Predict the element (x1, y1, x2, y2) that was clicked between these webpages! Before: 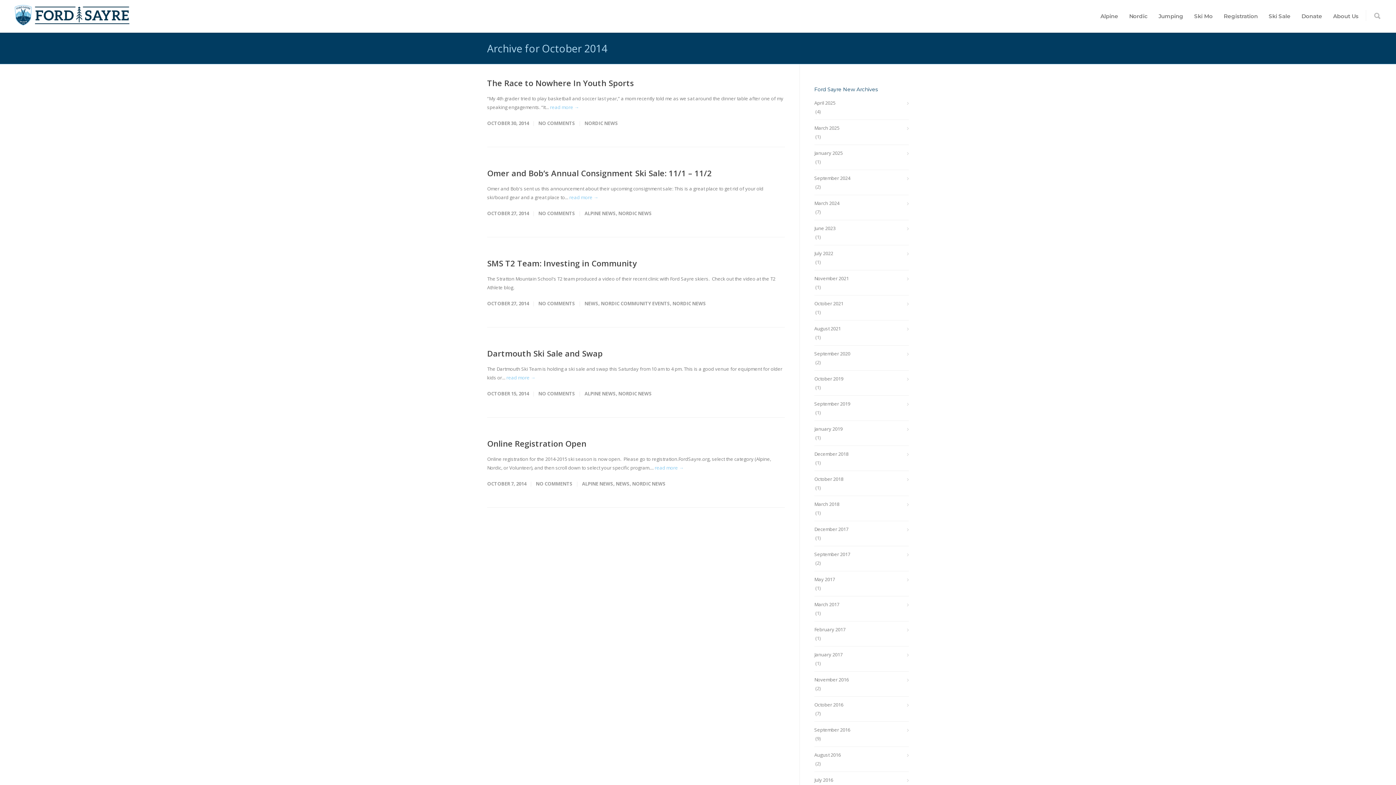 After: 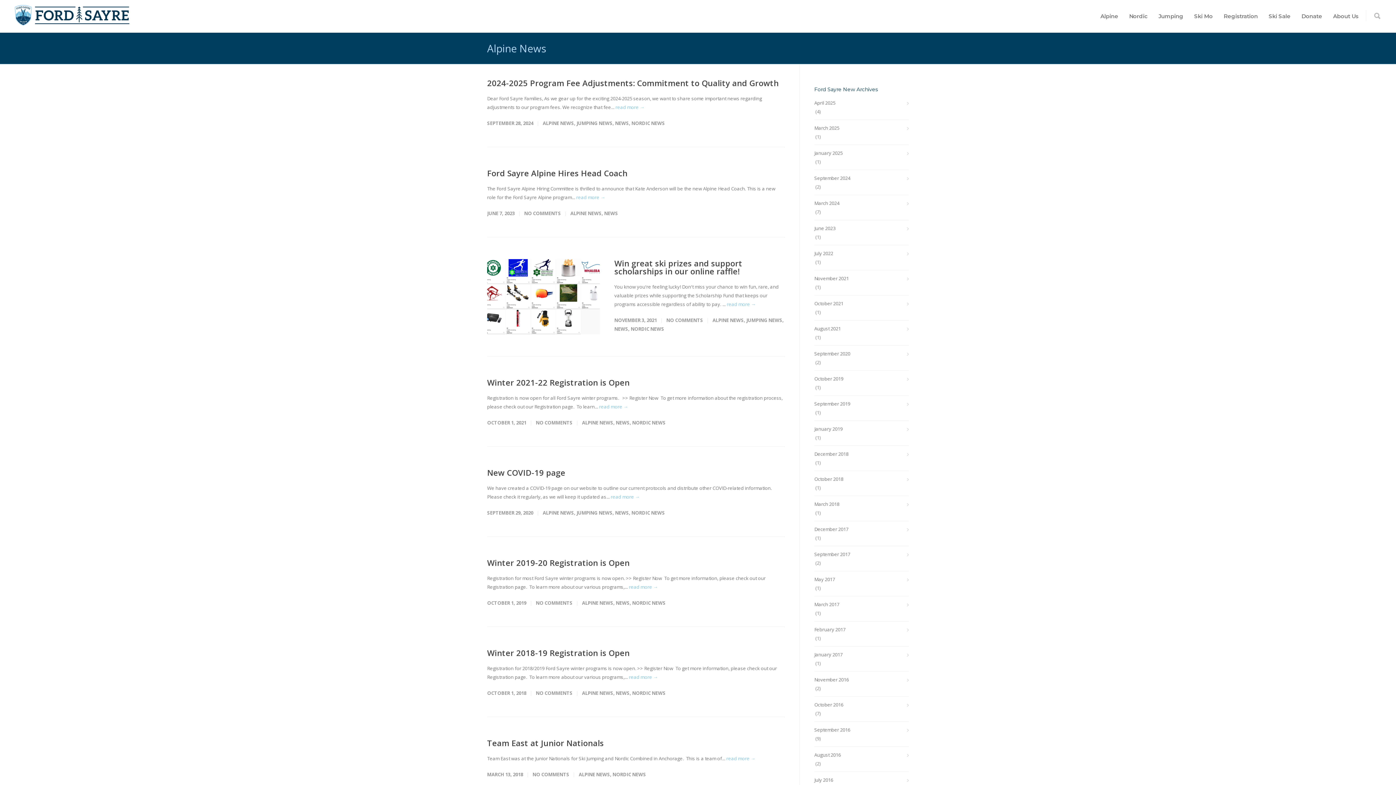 Action: label: ALPINE NEWS bbox: (582, 480, 613, 487)